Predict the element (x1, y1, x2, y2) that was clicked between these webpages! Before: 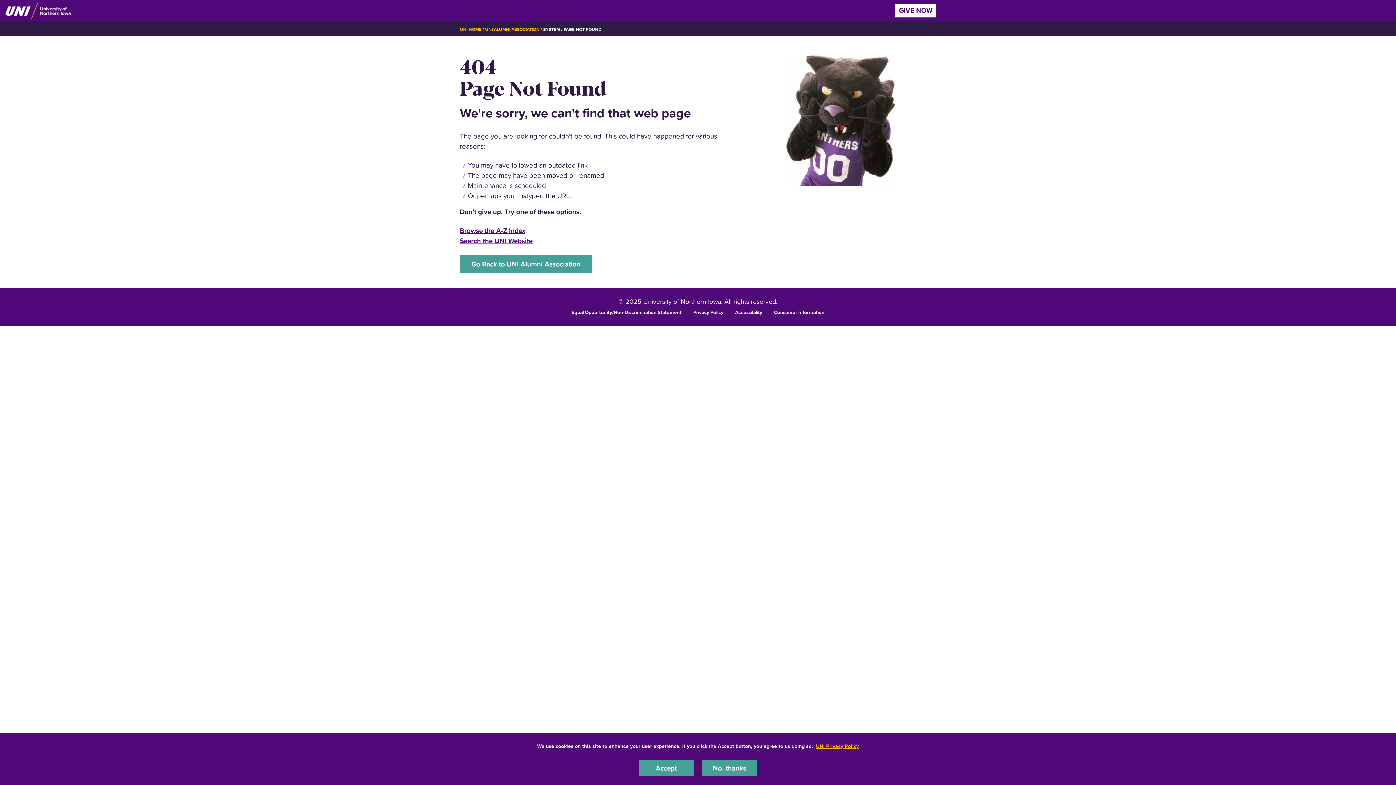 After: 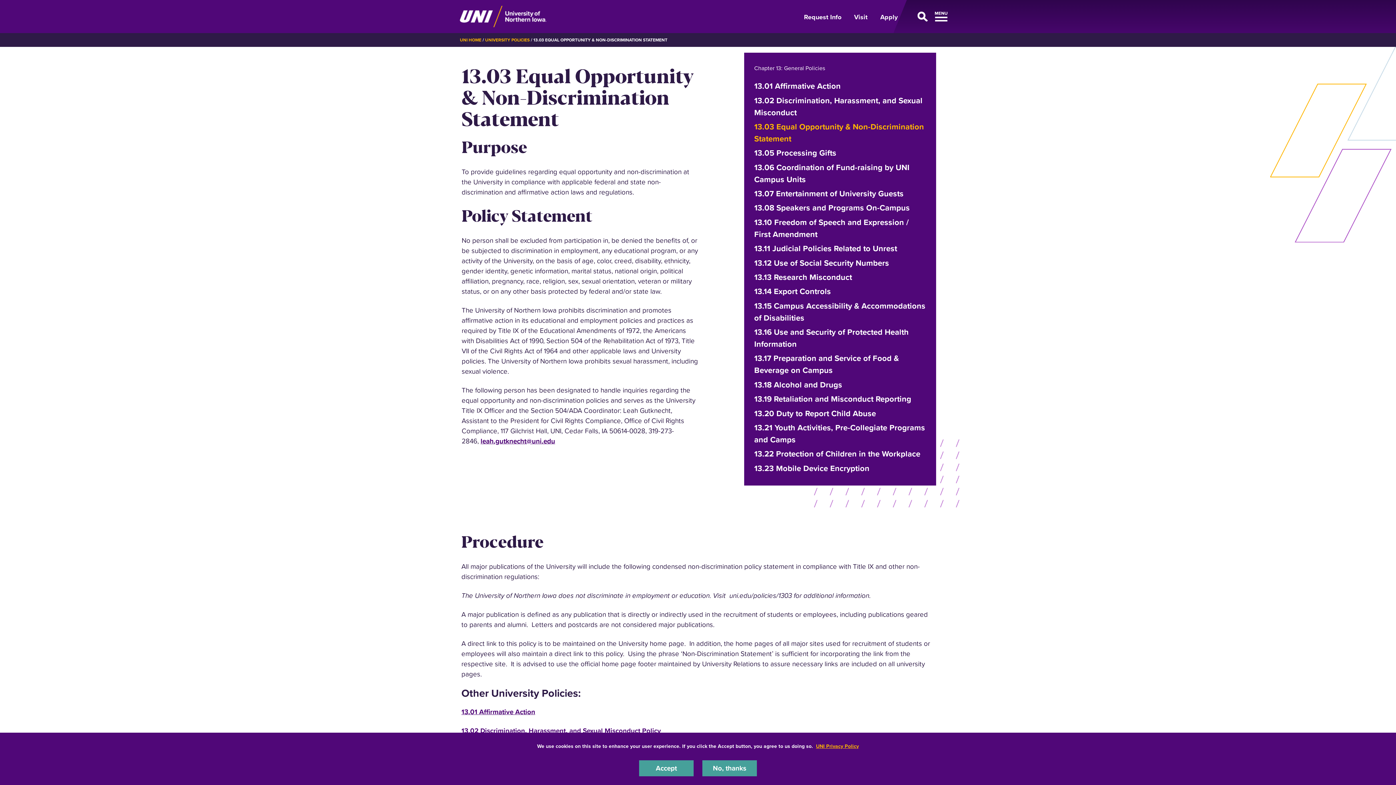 Action: bbox: (571, 308, 681, 315) label: Equal Opportunity/Non-Discrimination Statement